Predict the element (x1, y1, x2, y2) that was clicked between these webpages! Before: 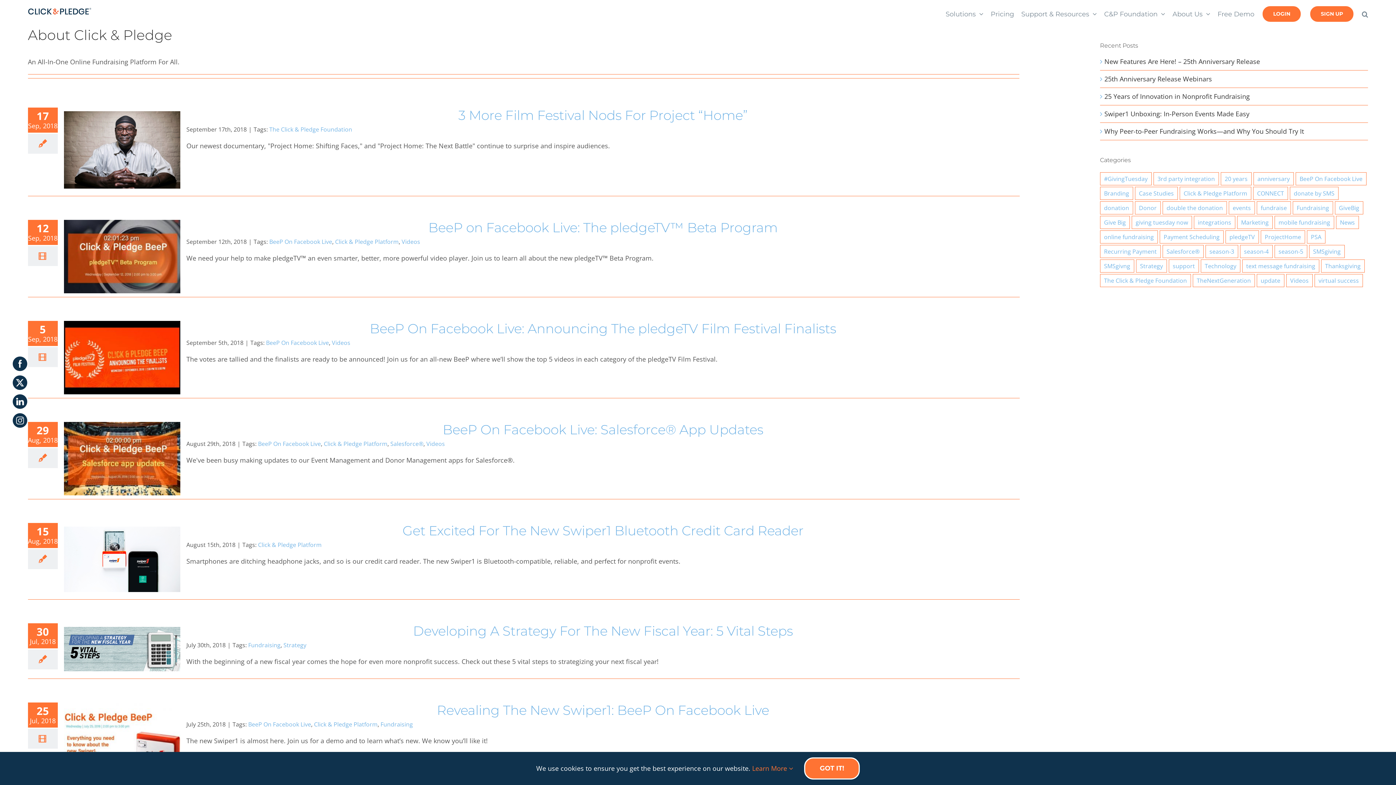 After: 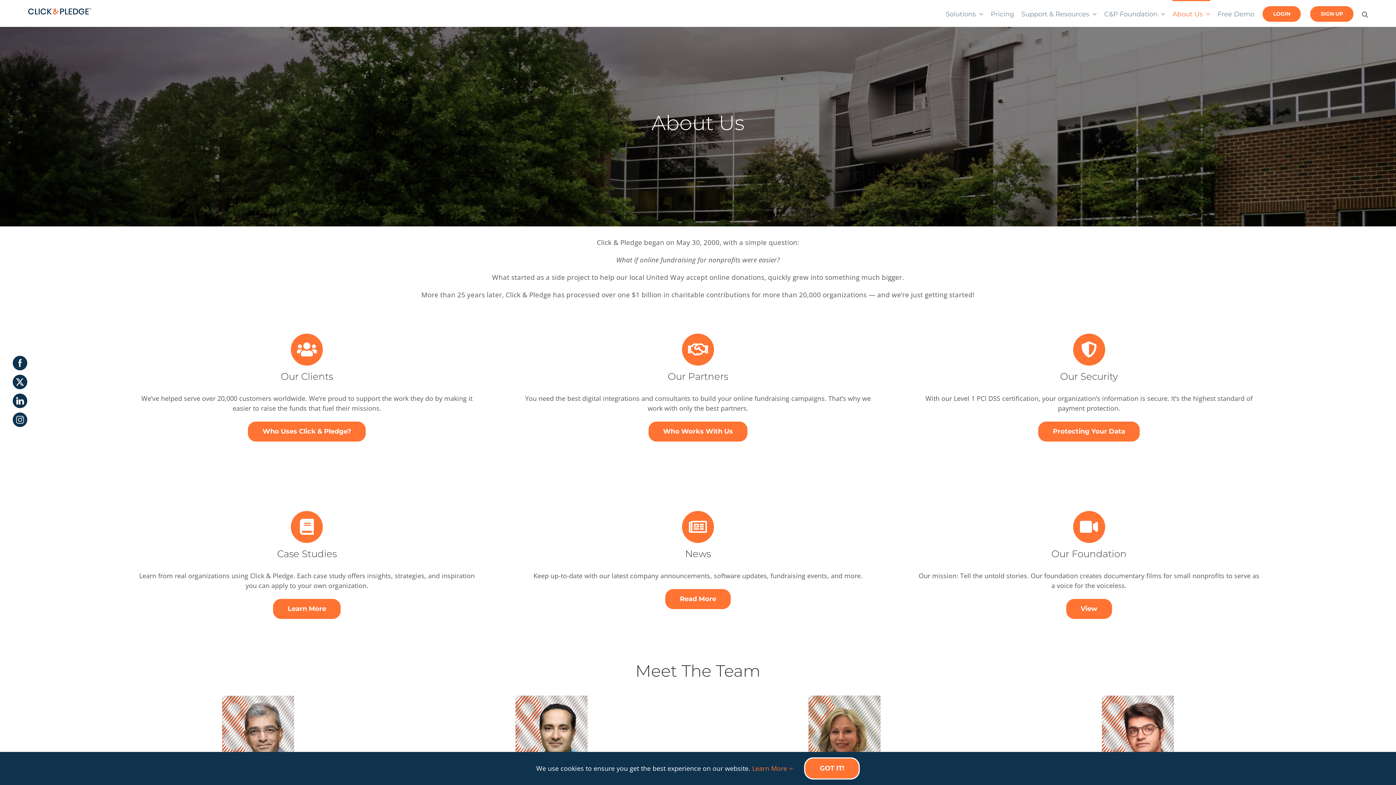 Action: bbox: (1172, 0, 1210, 26) label: About Us